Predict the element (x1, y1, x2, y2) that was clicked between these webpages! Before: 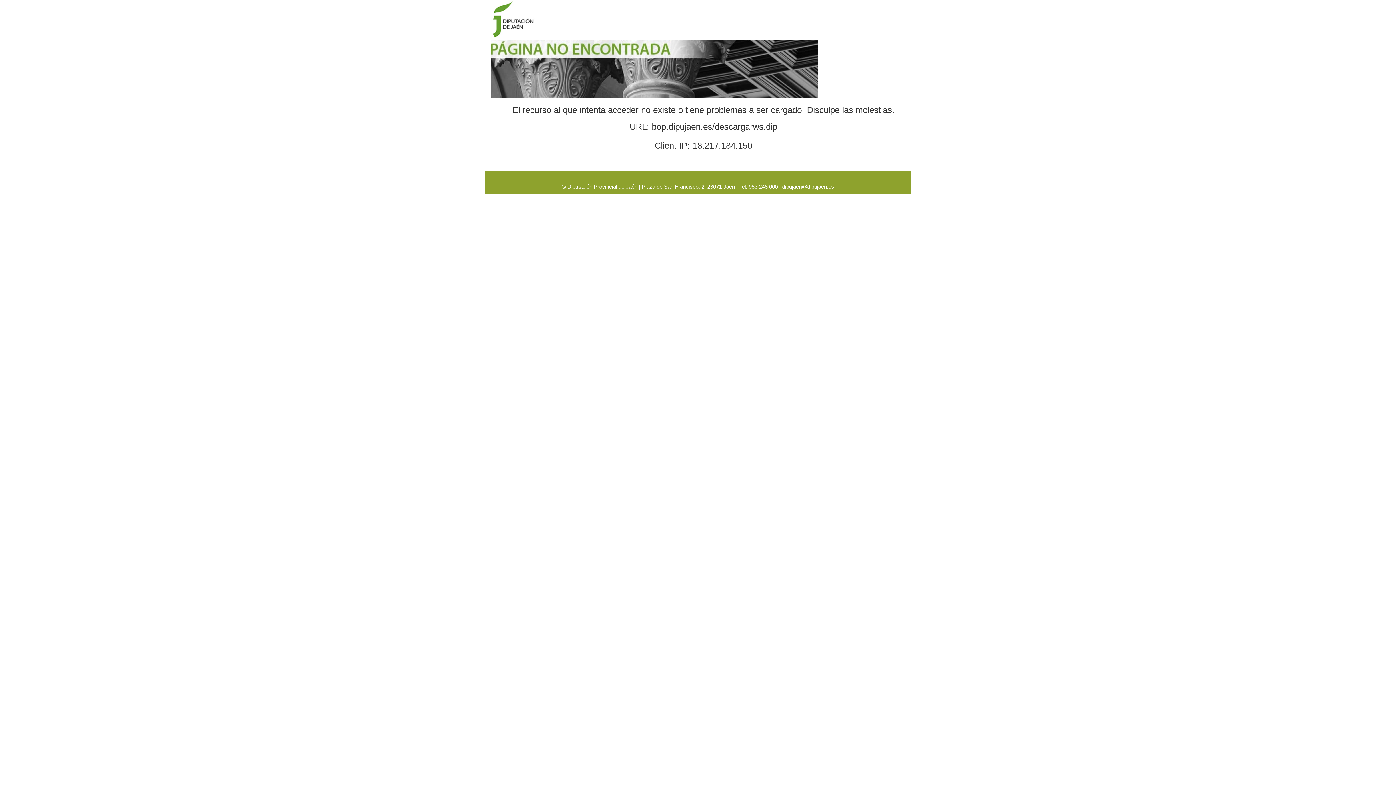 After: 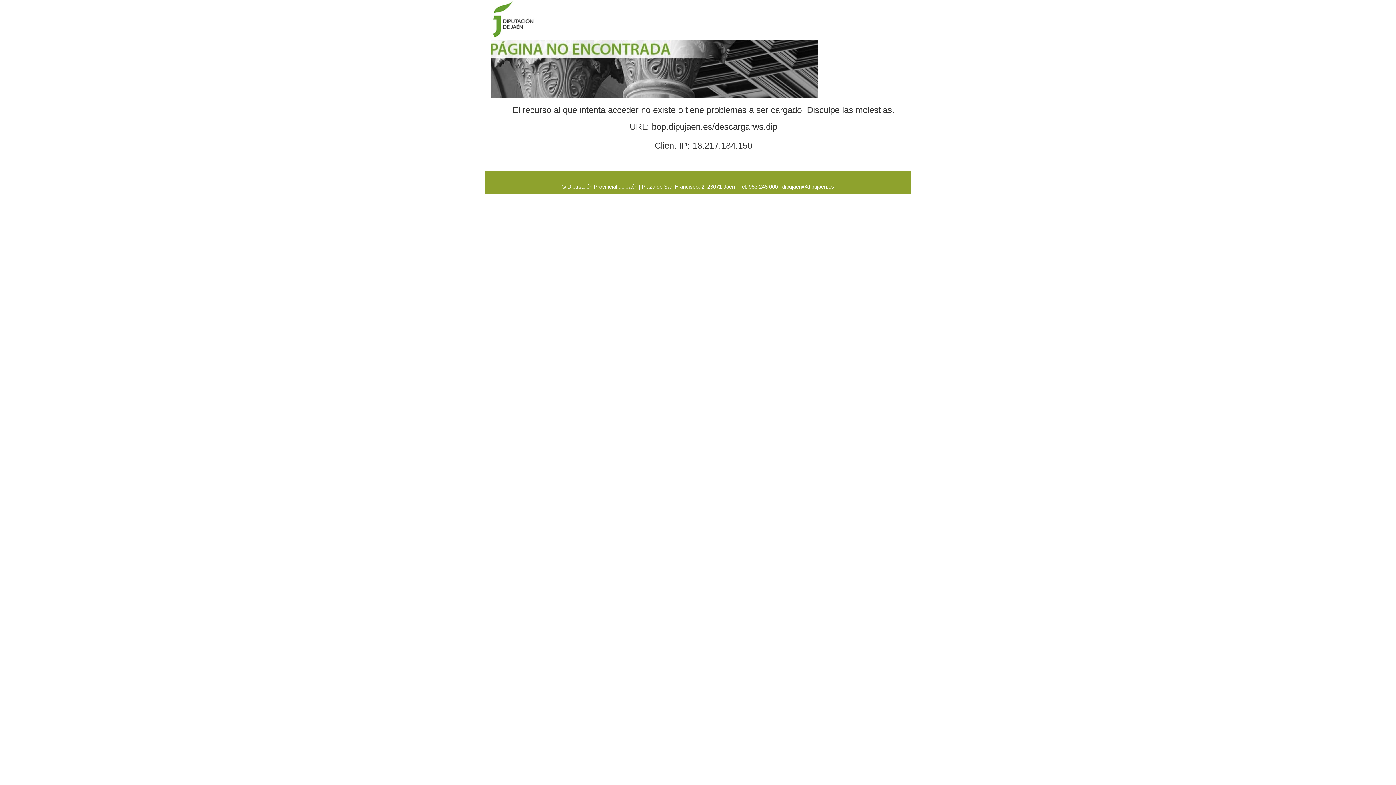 Action: bbox: (782, 183, 834, 189) label: dipujaen@dipujaen.es